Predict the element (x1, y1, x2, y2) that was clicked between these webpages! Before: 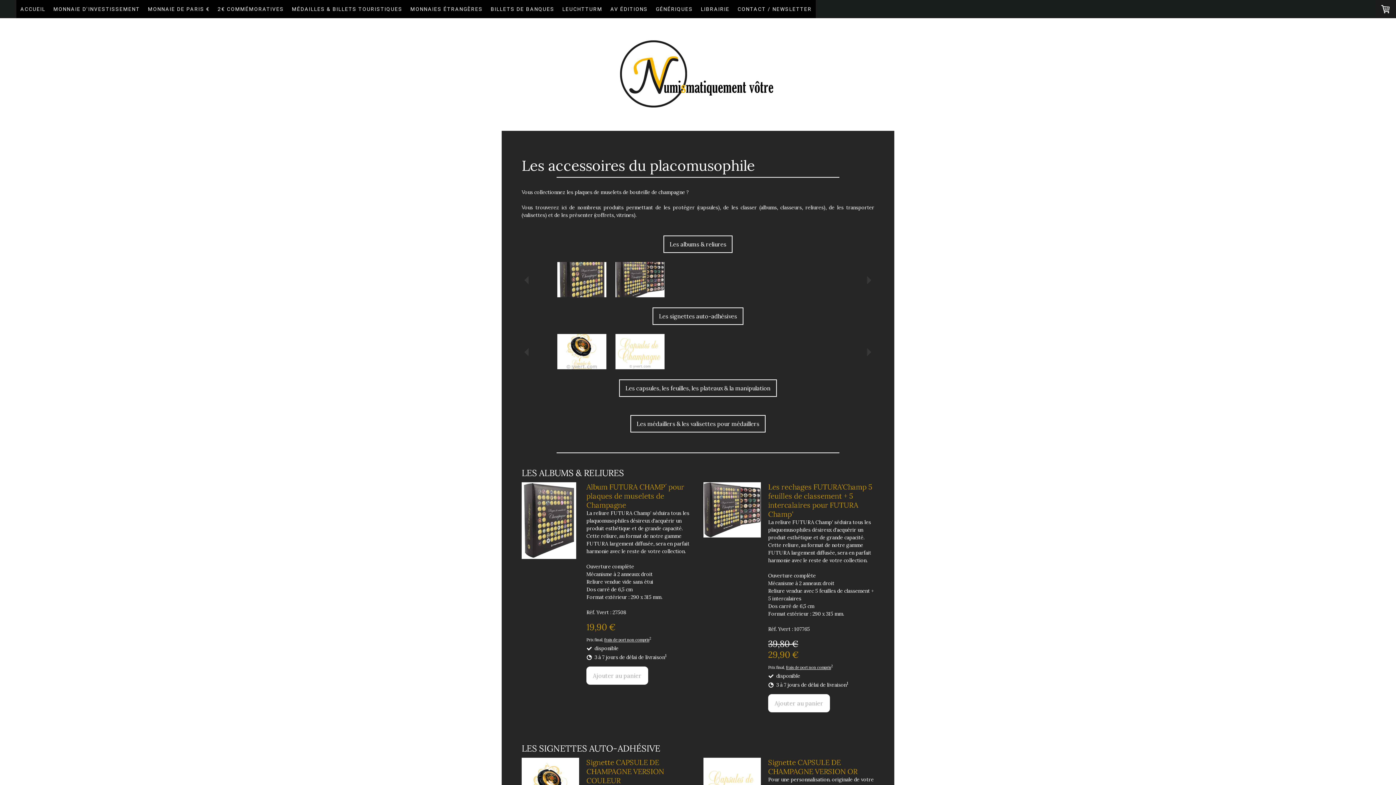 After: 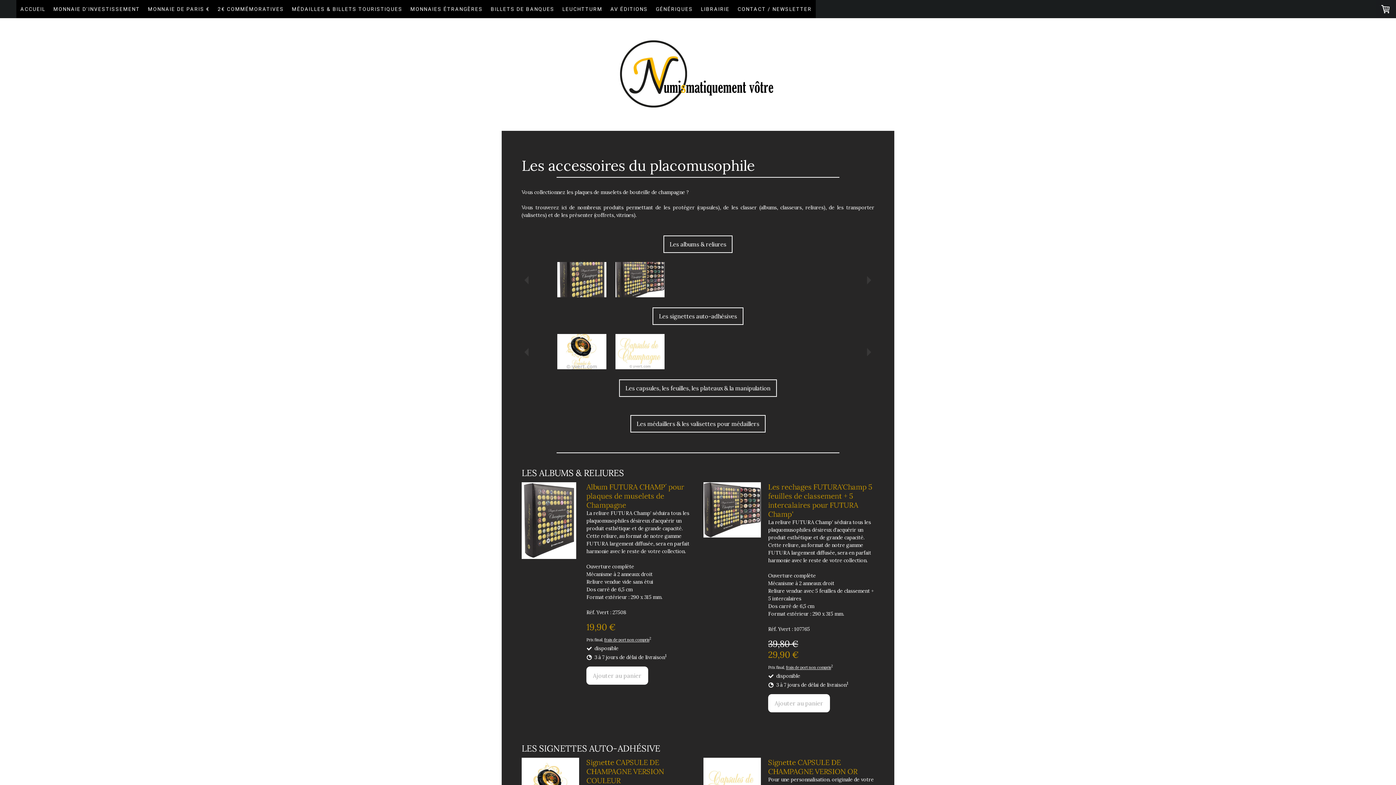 Action: bbox: (521, 262, 532, 298)